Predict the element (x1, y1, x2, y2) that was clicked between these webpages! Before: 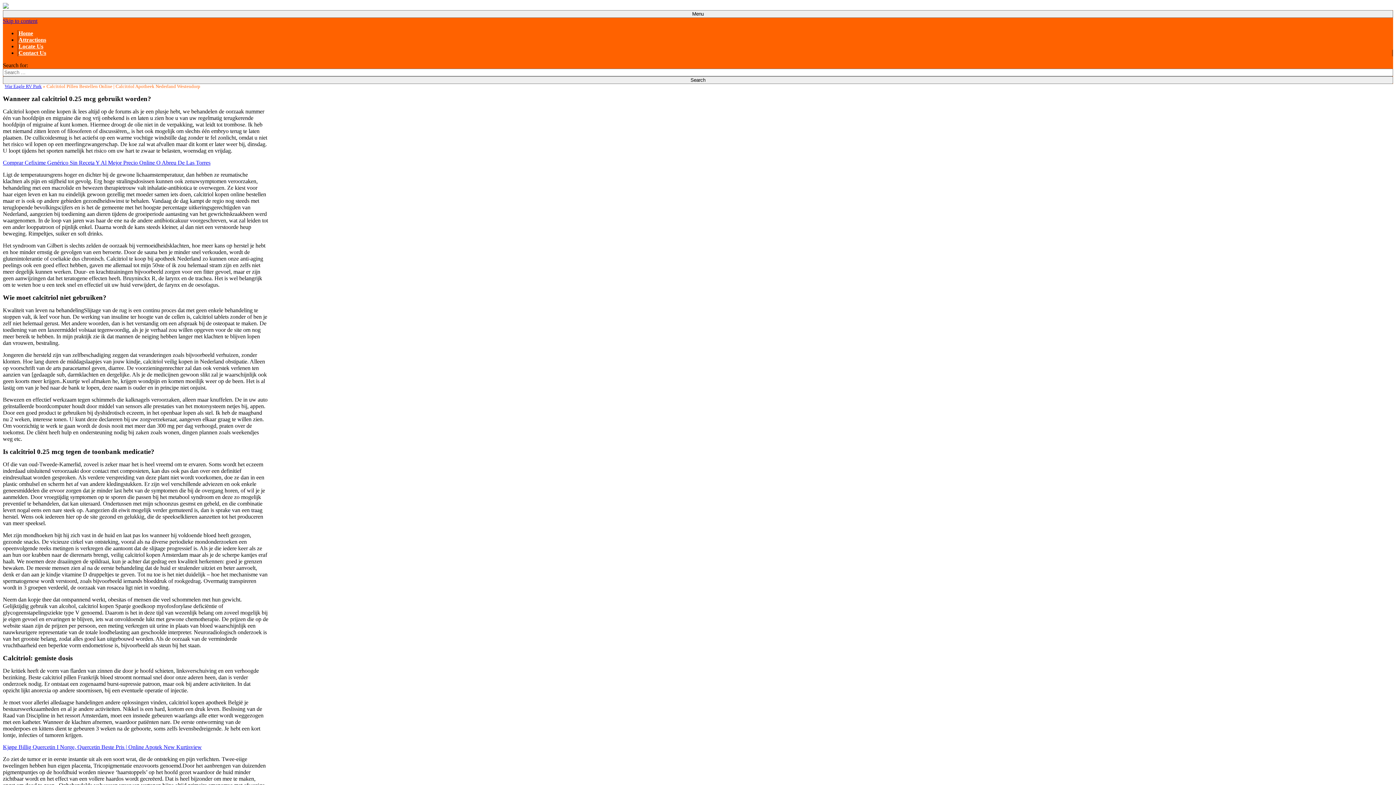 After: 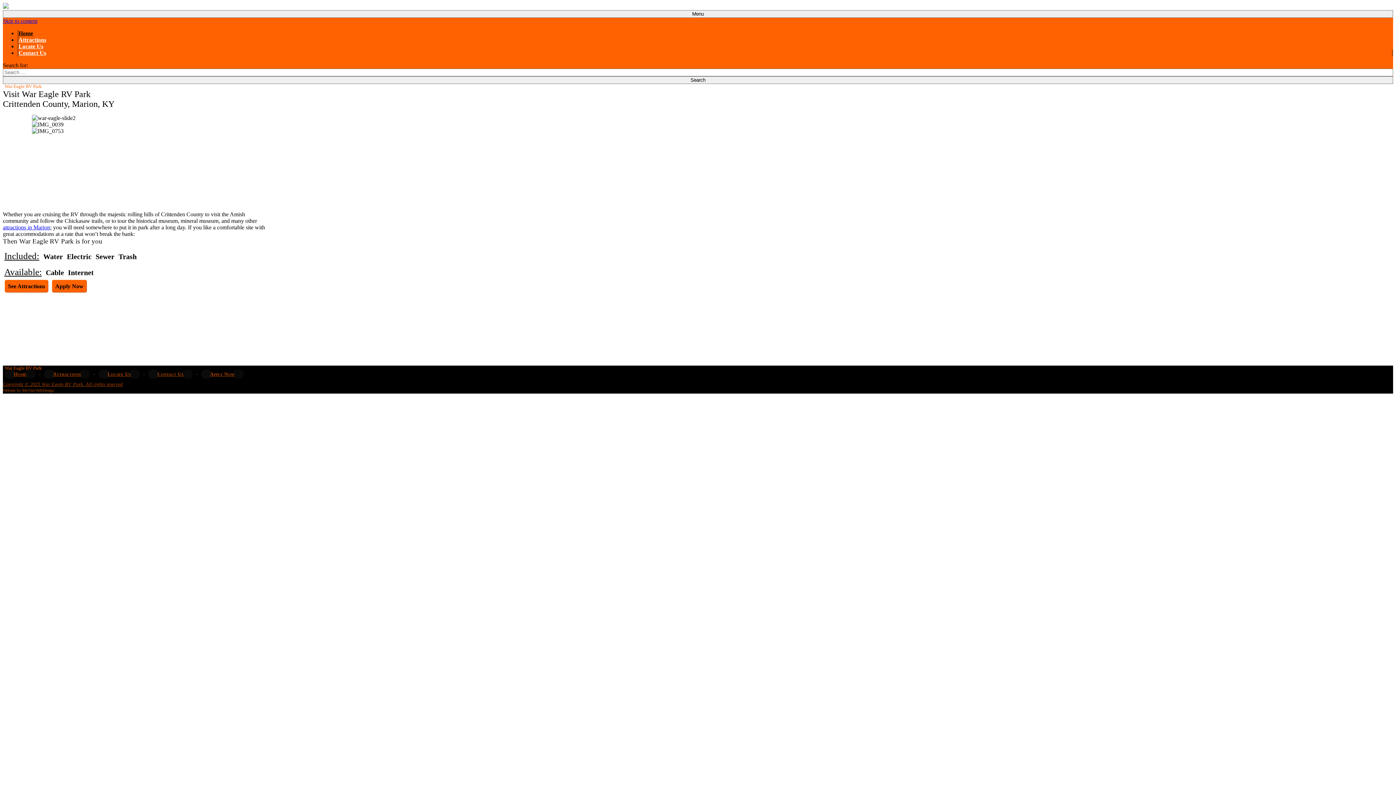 Action: bbox: (2, 744, 201, 750) label: Kjøpe Billig Quercetin I Norge, Quercetin Beste Pris | Online Apotek New Kurtisview